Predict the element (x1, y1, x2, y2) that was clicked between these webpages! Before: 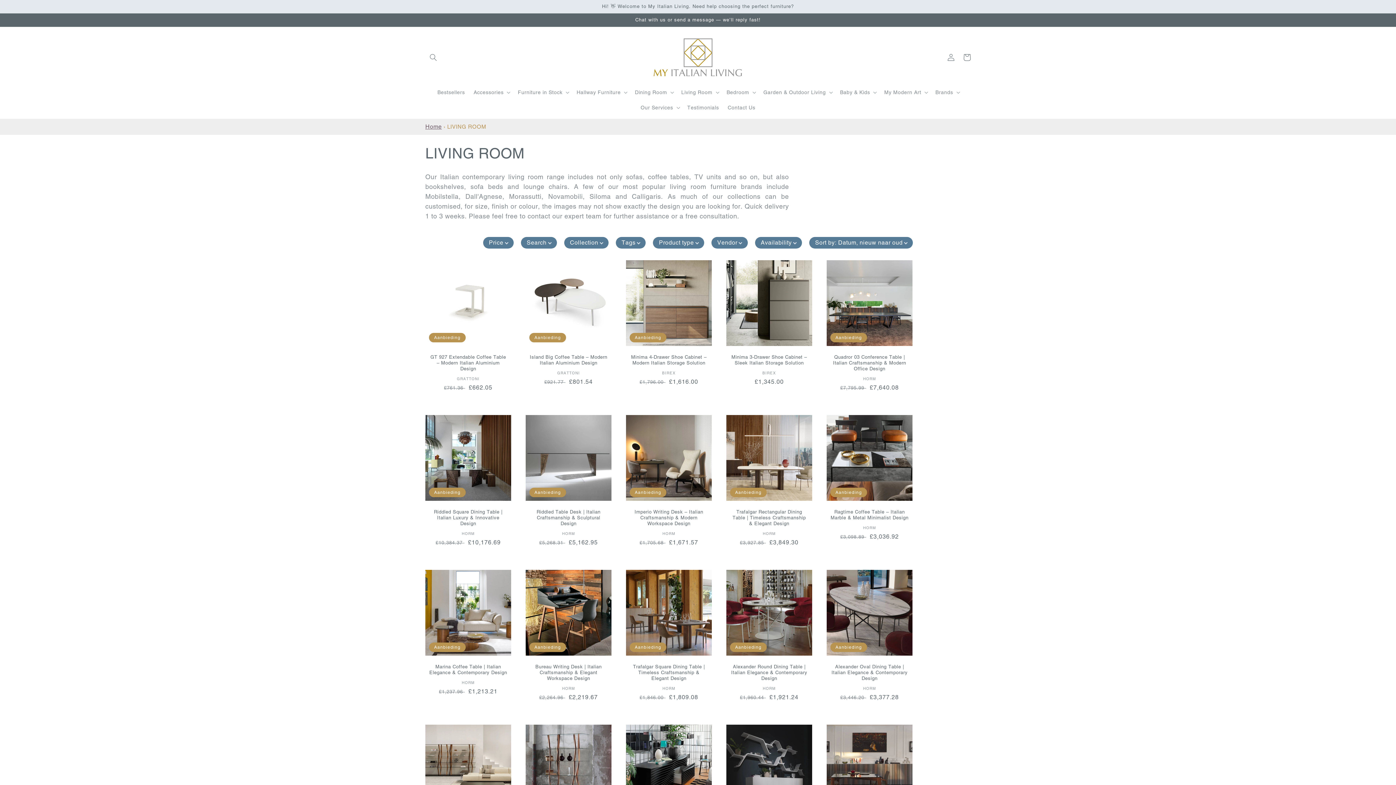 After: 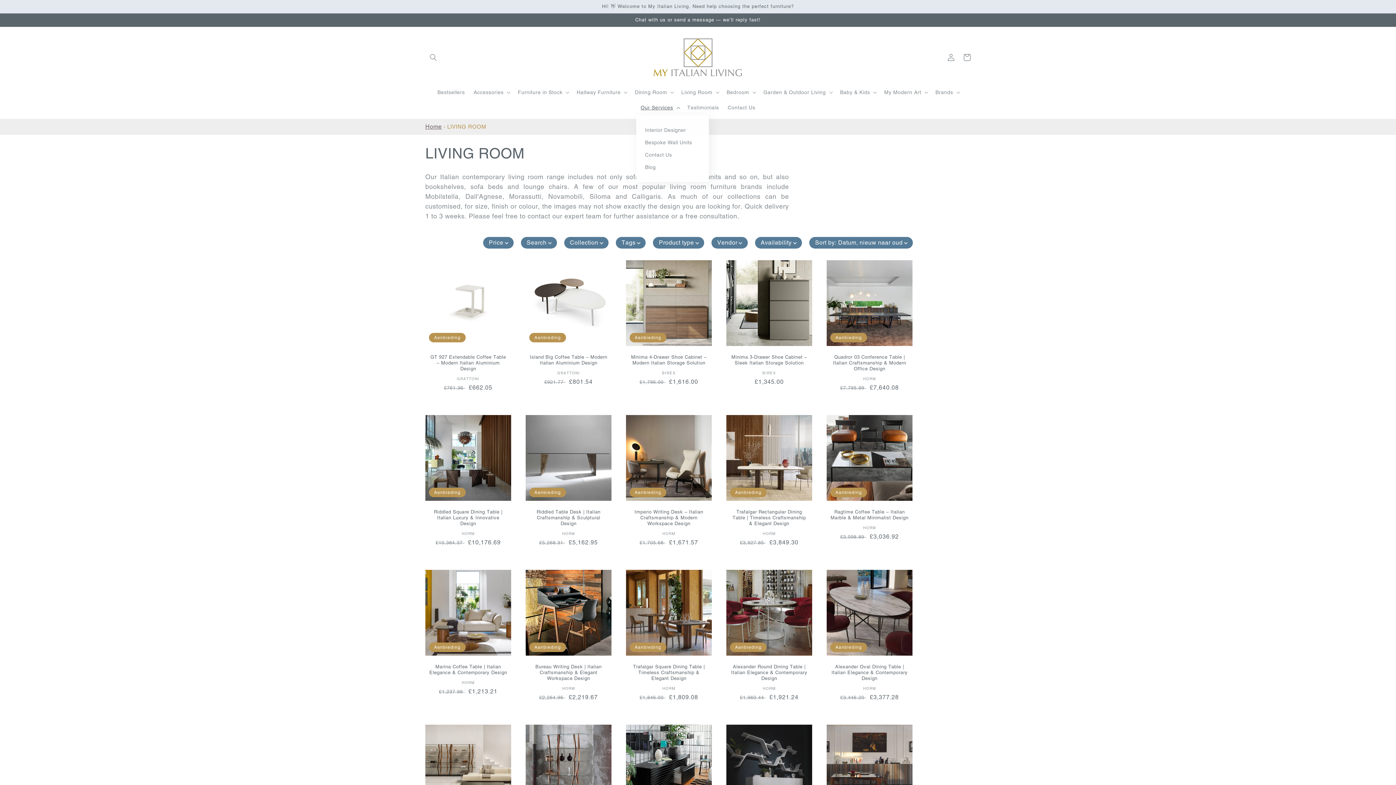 Action: bbox: (636, 100, 683, 115) label: Our Services